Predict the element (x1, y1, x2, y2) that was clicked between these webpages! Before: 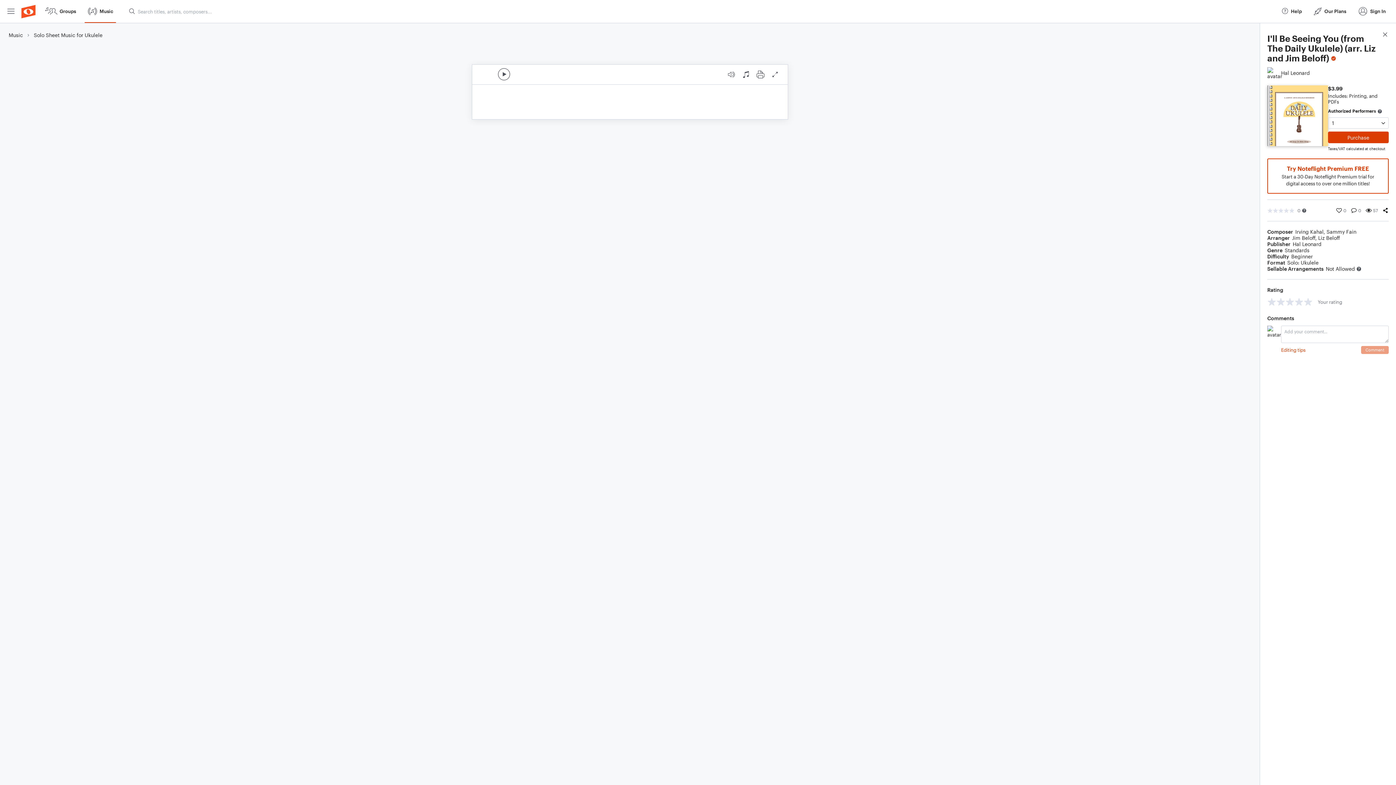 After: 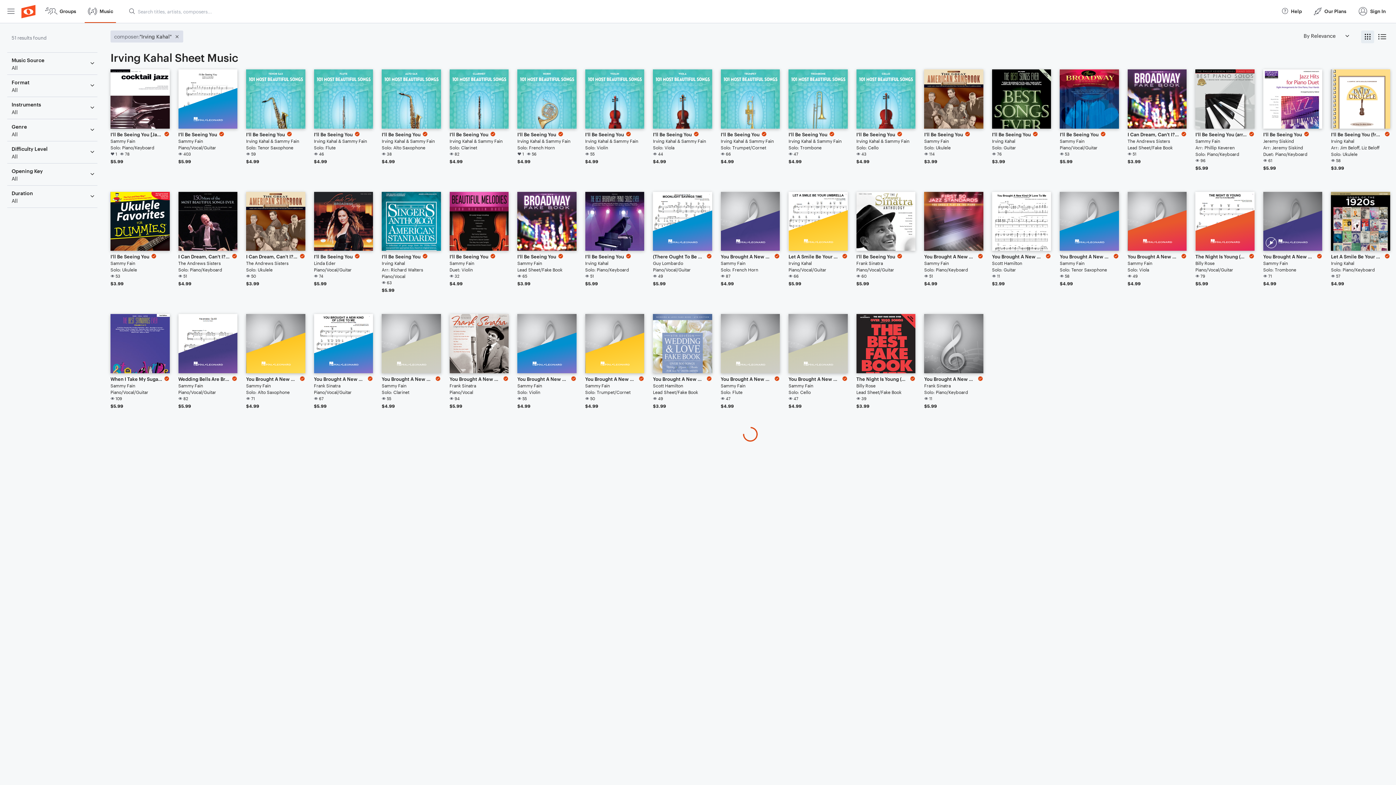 Action: bbox: (1295, 228, 1324, 234) label: Irving Kahal